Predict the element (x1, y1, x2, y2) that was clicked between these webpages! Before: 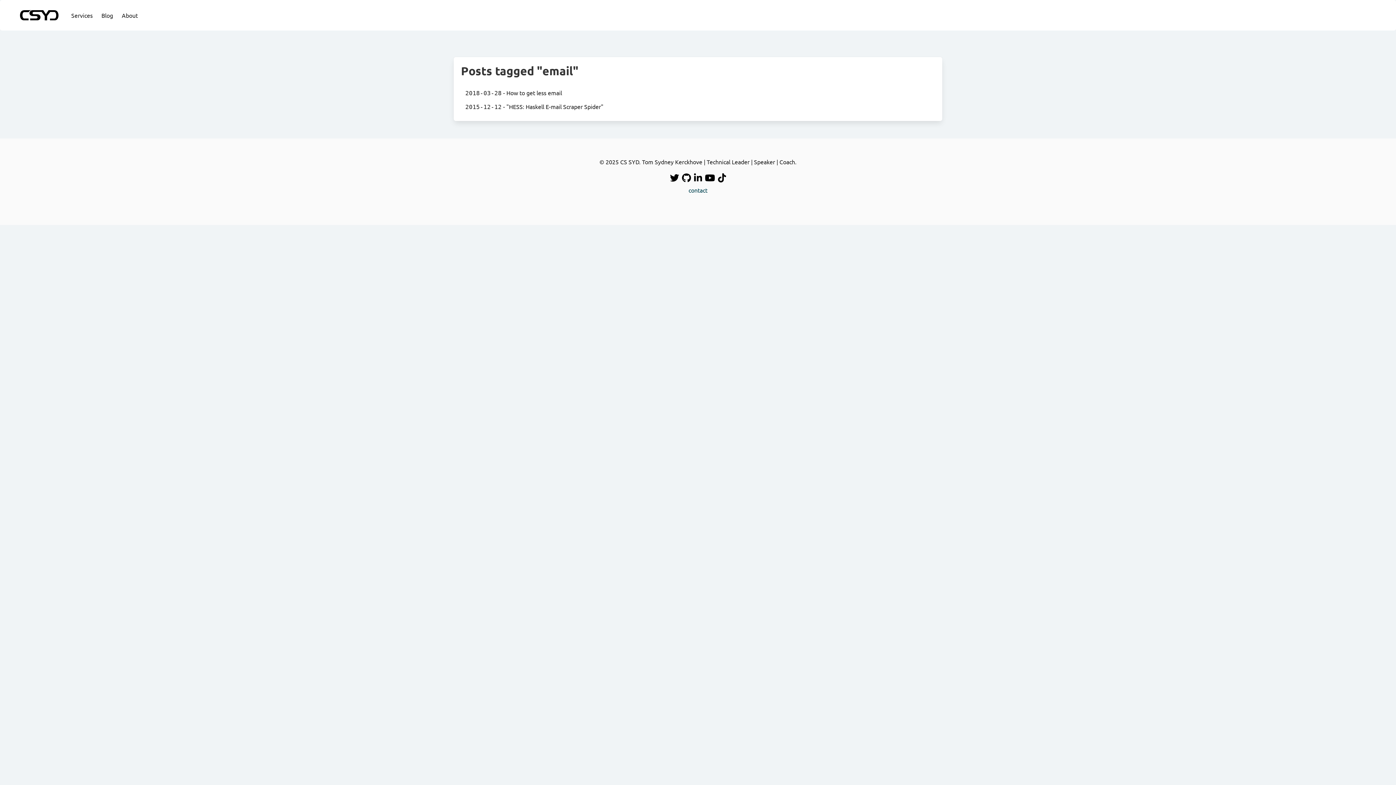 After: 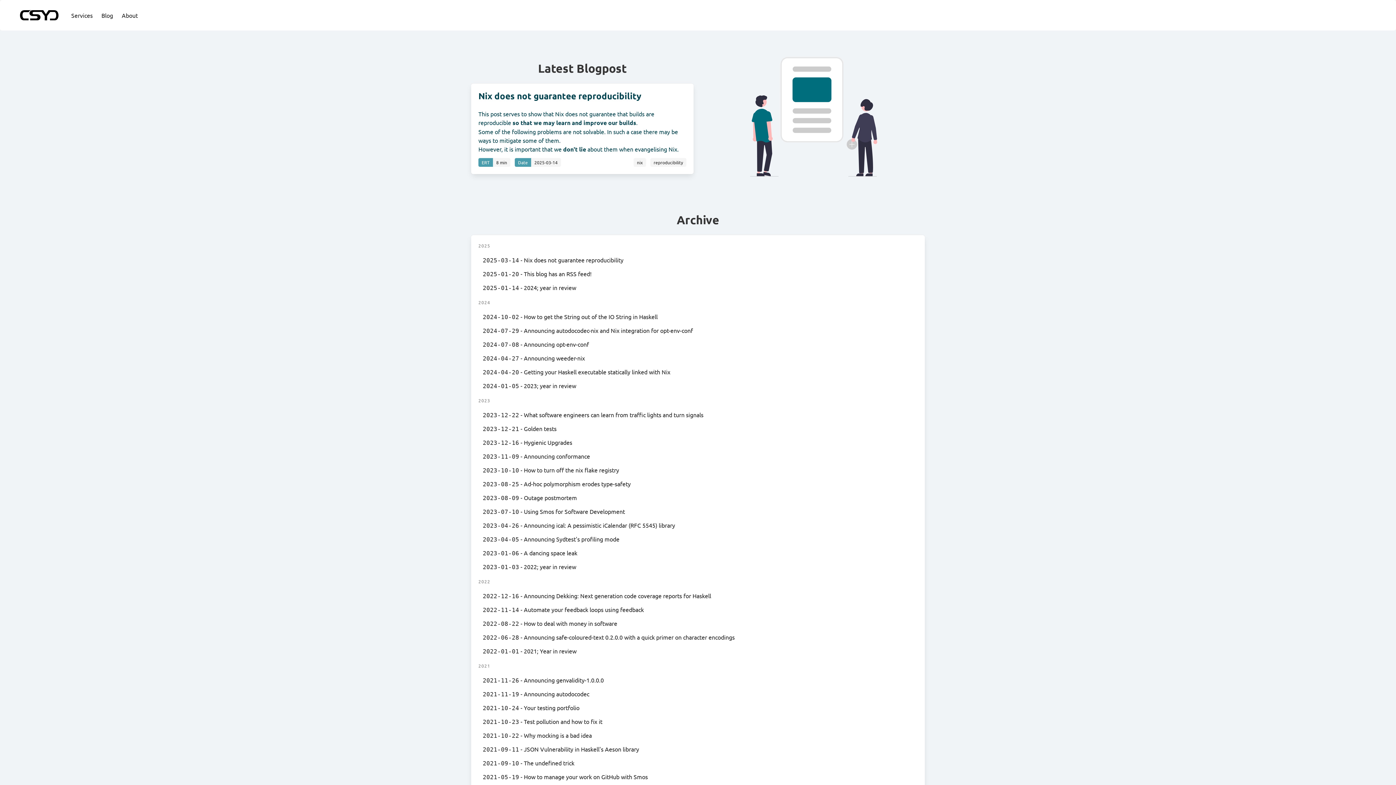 Action: label: Blog bbox: (97, 8, 117, 22)